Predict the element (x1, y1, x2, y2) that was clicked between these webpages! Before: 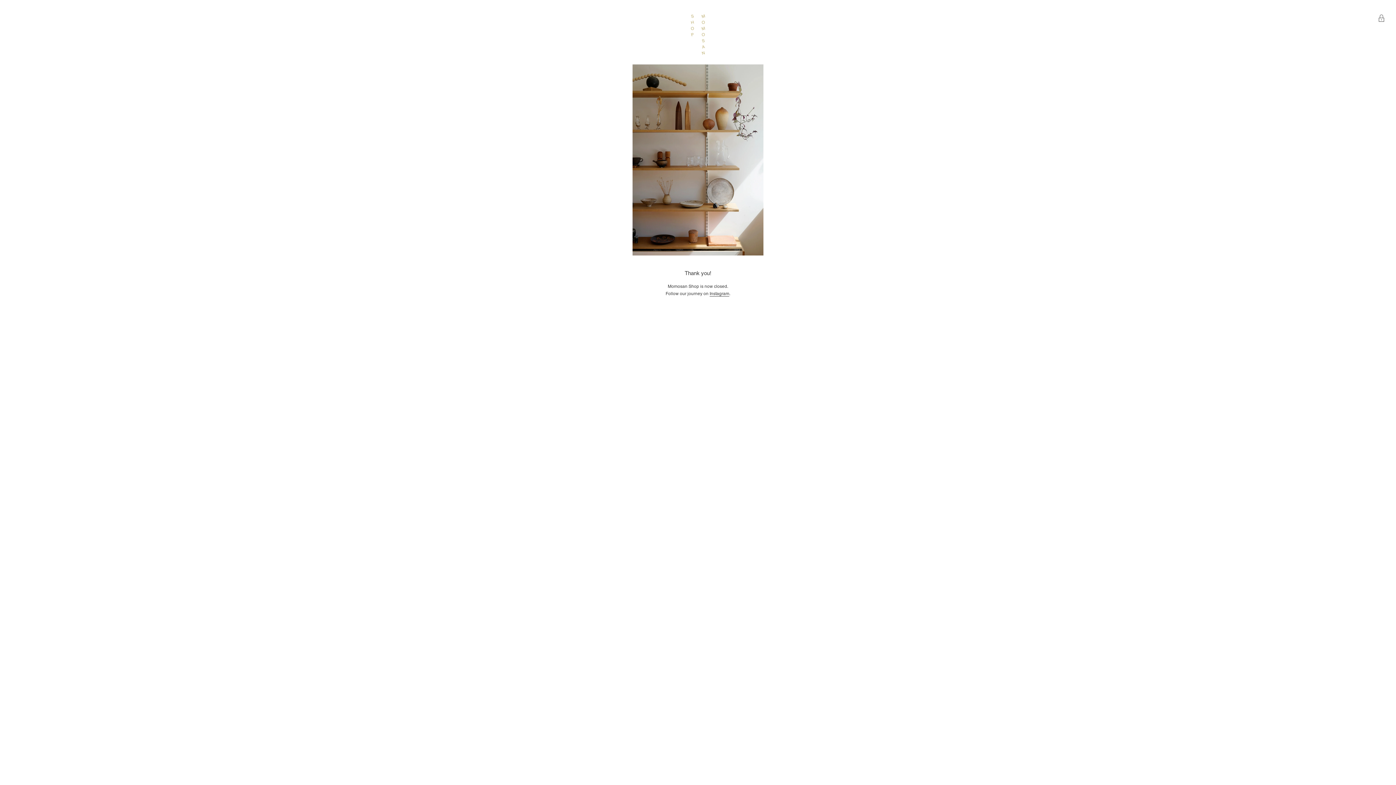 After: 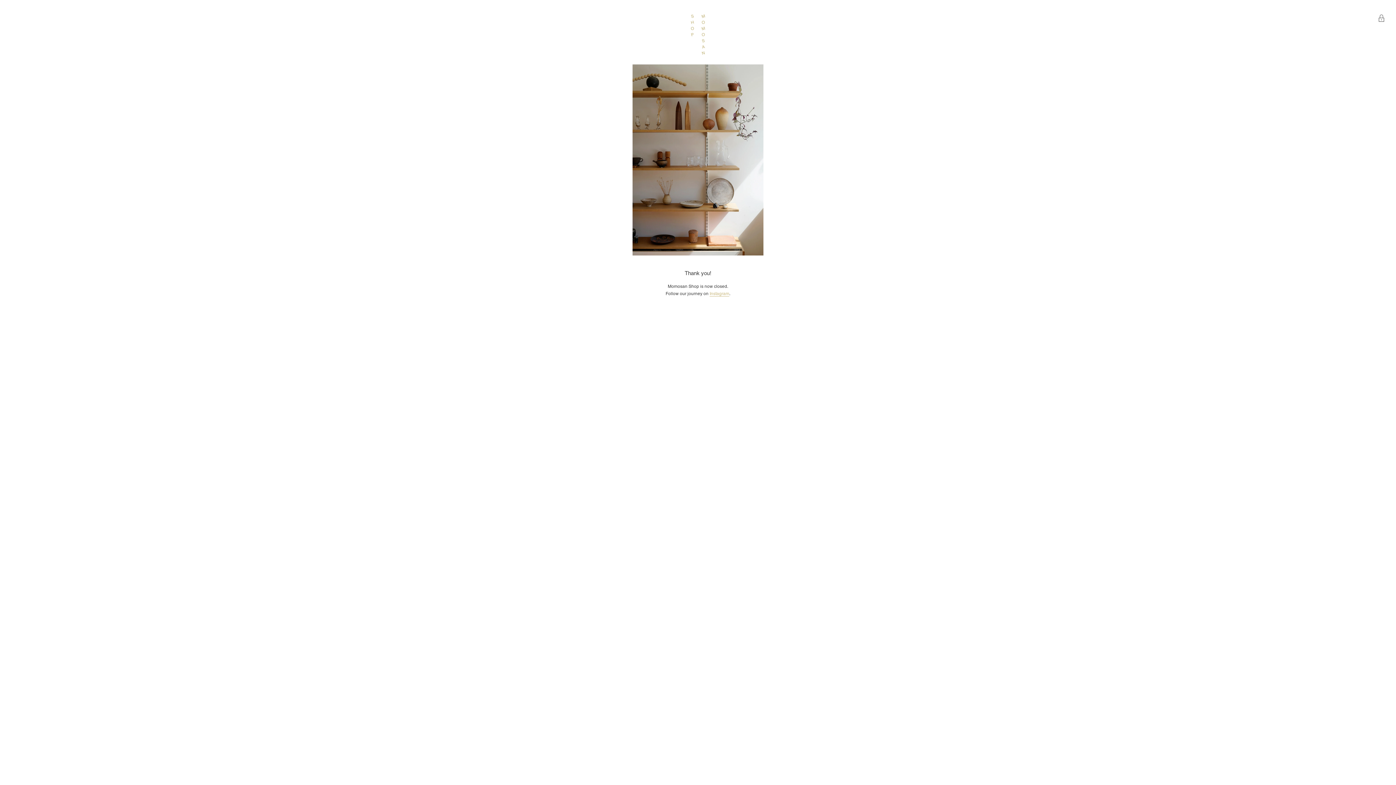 Action: bbox: (709, 291, 729, 296) label: Instagram